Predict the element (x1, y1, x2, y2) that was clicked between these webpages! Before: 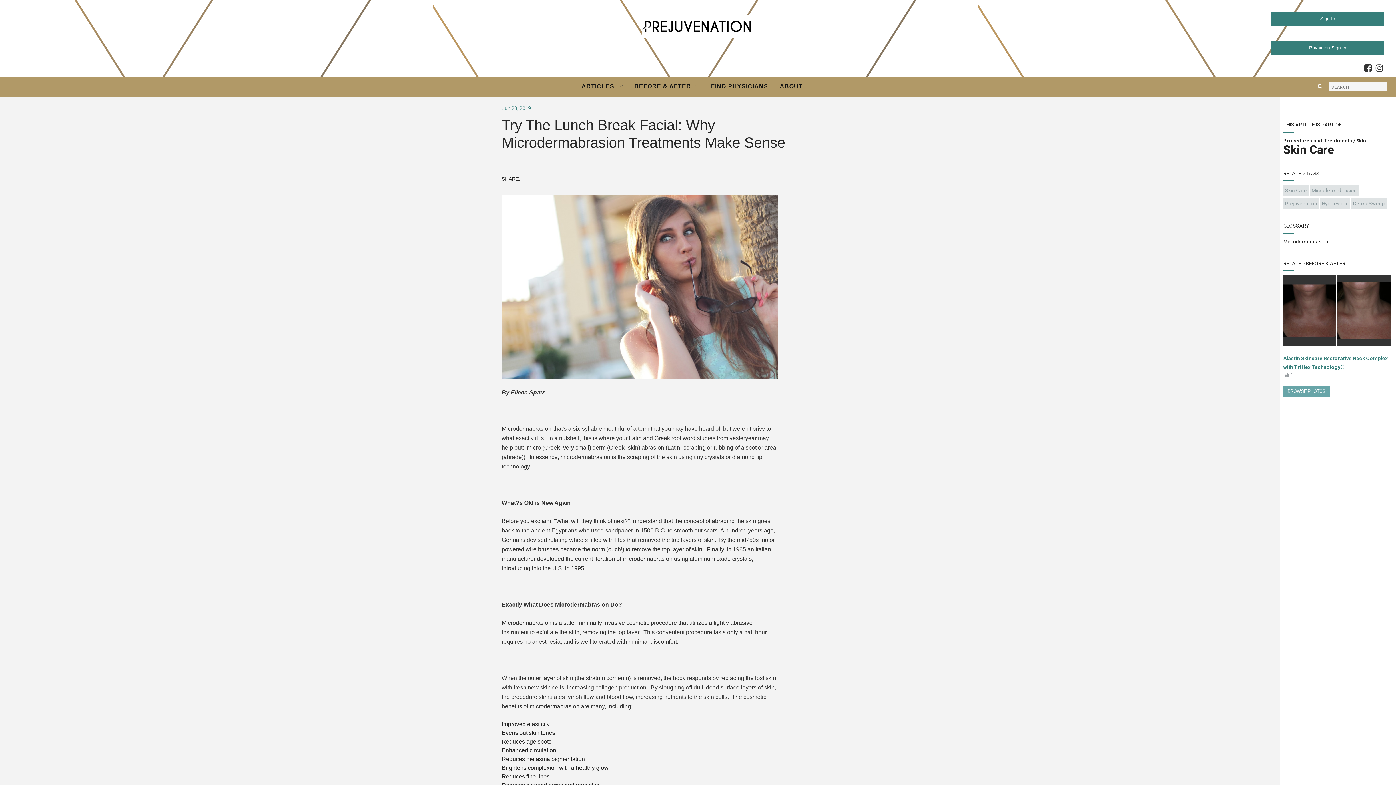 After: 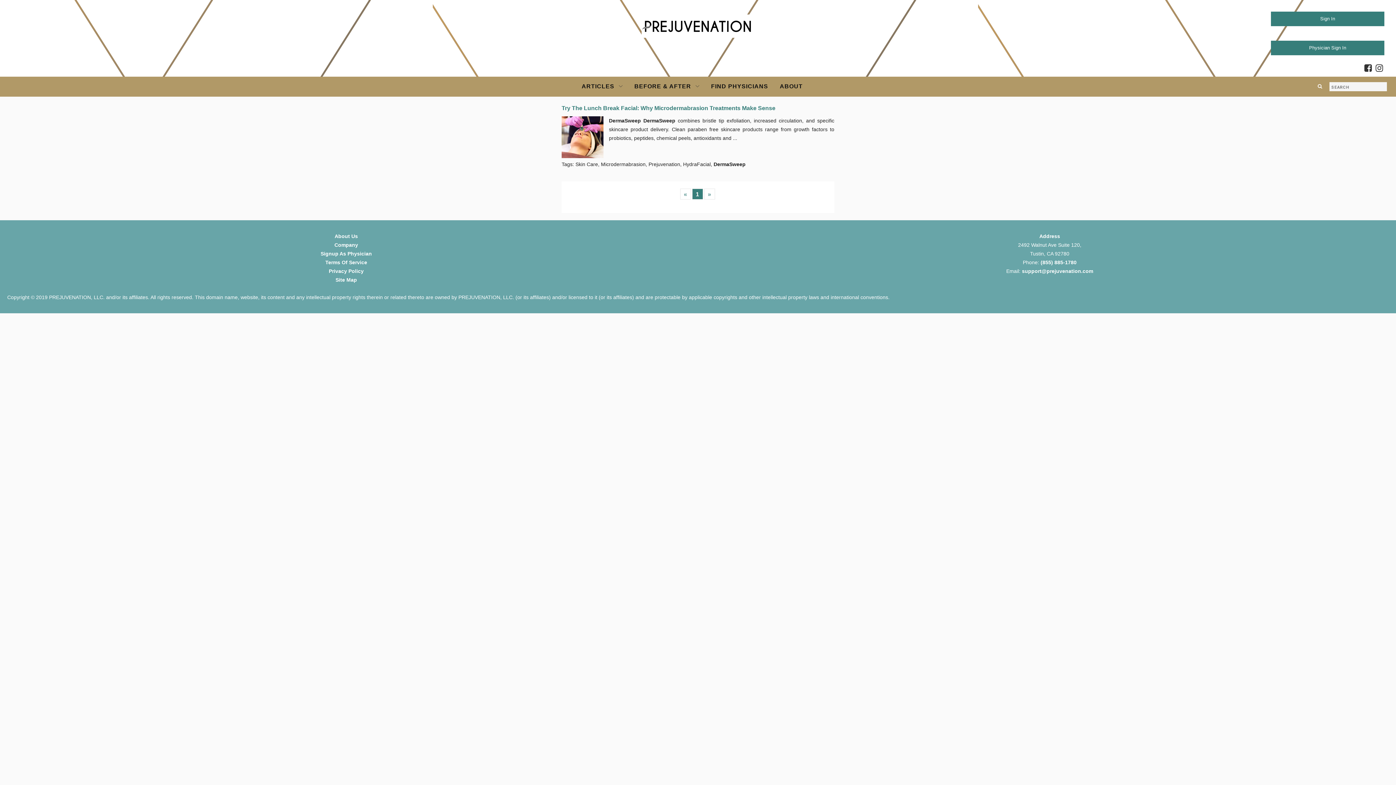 Action: bbox: (1351, 200, 1386, 206) label: DermaSweep